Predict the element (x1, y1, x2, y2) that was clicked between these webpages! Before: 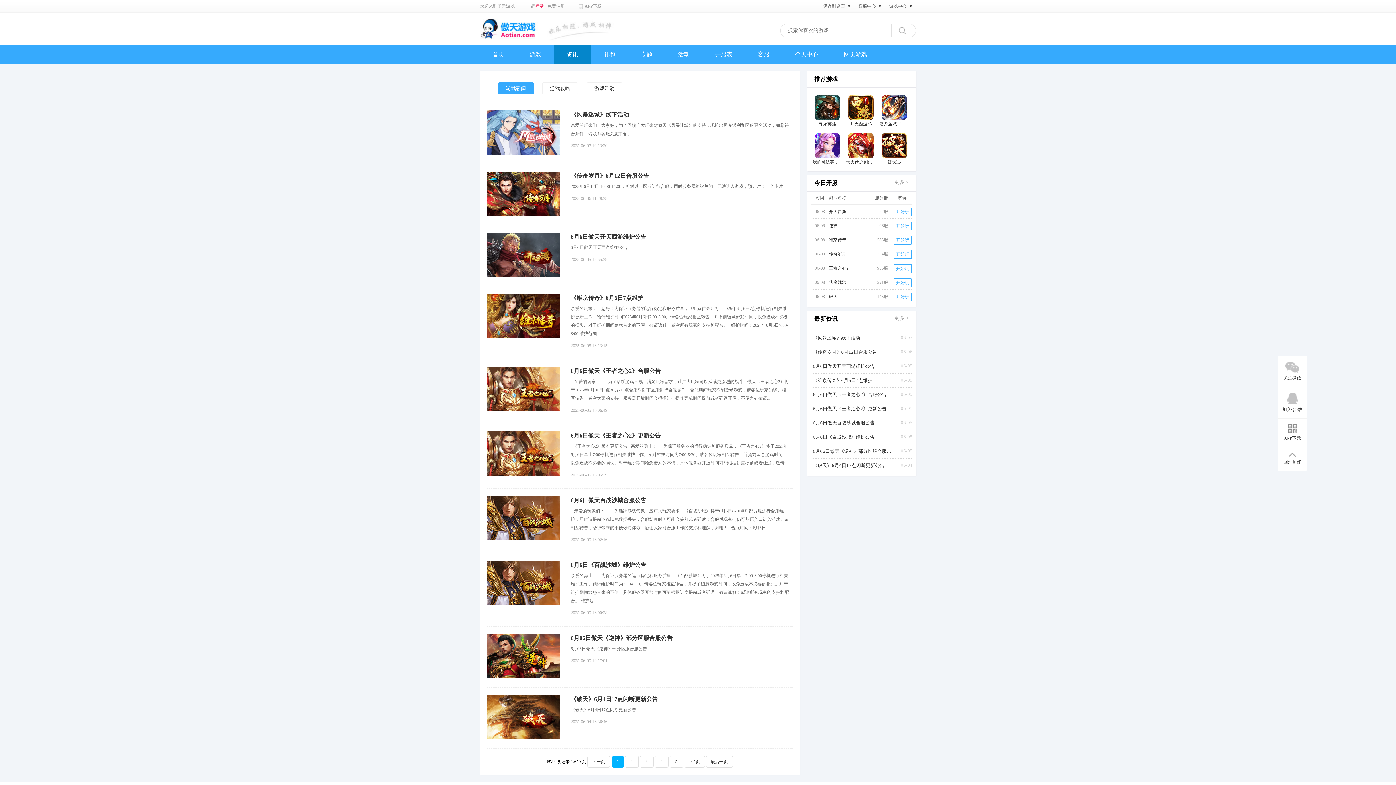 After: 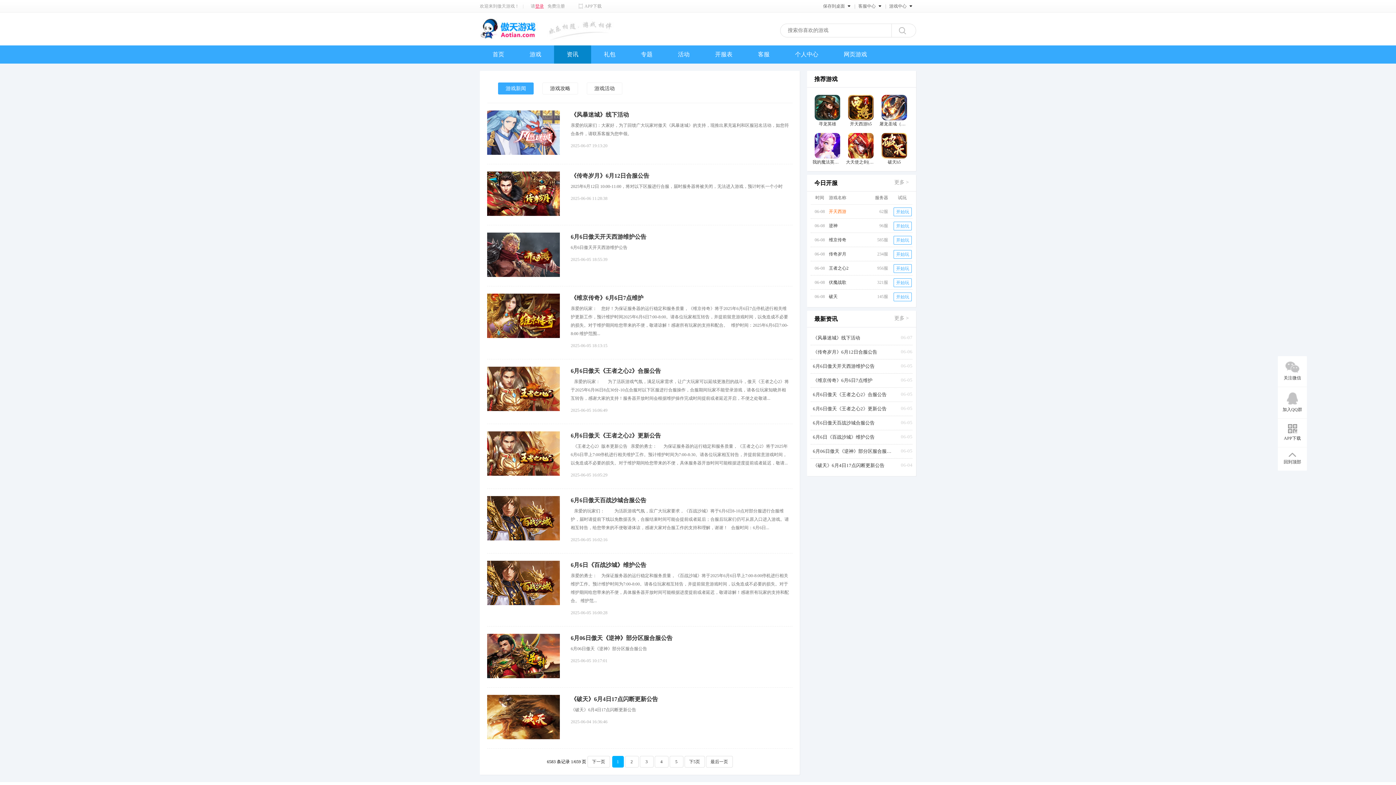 Action: label: 开天西游 bbox: (829, 207, 865, 215)